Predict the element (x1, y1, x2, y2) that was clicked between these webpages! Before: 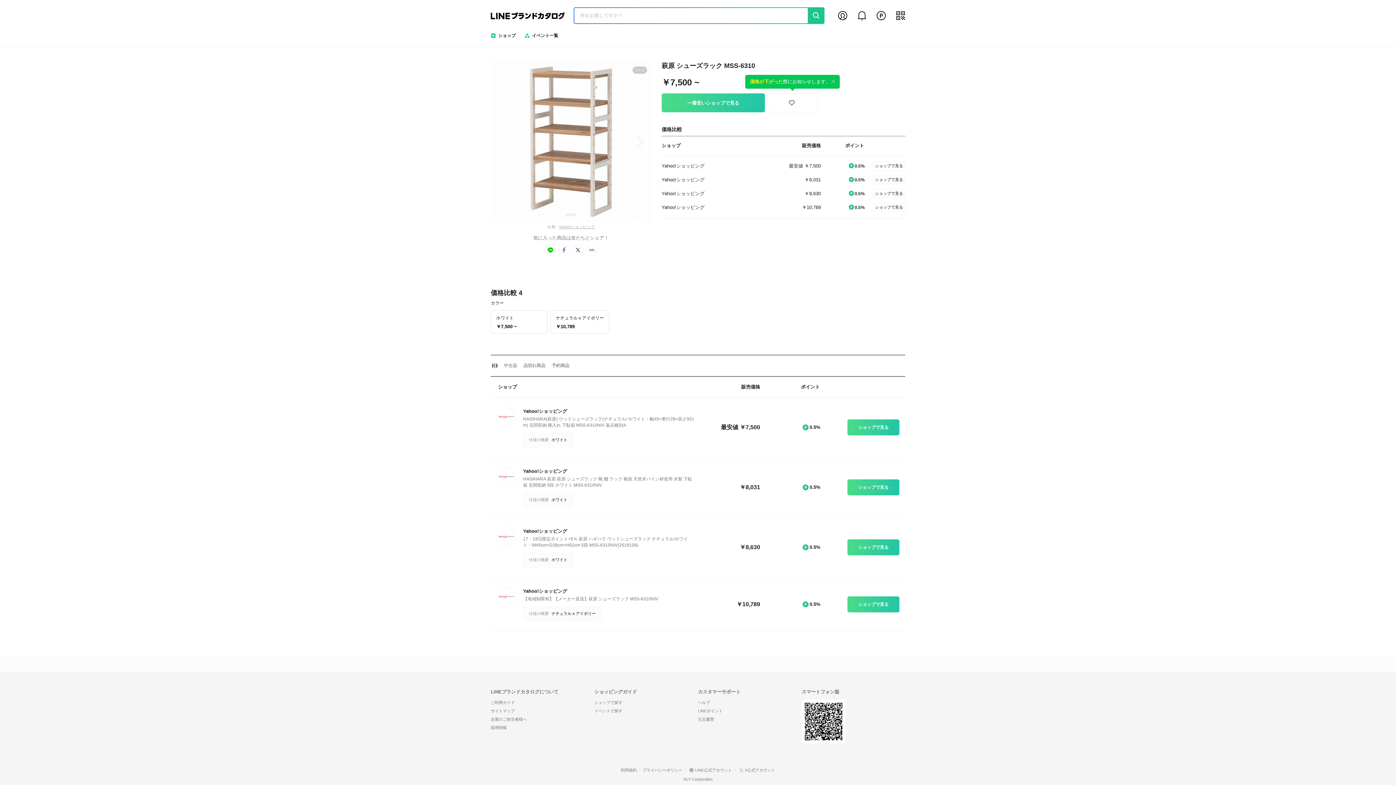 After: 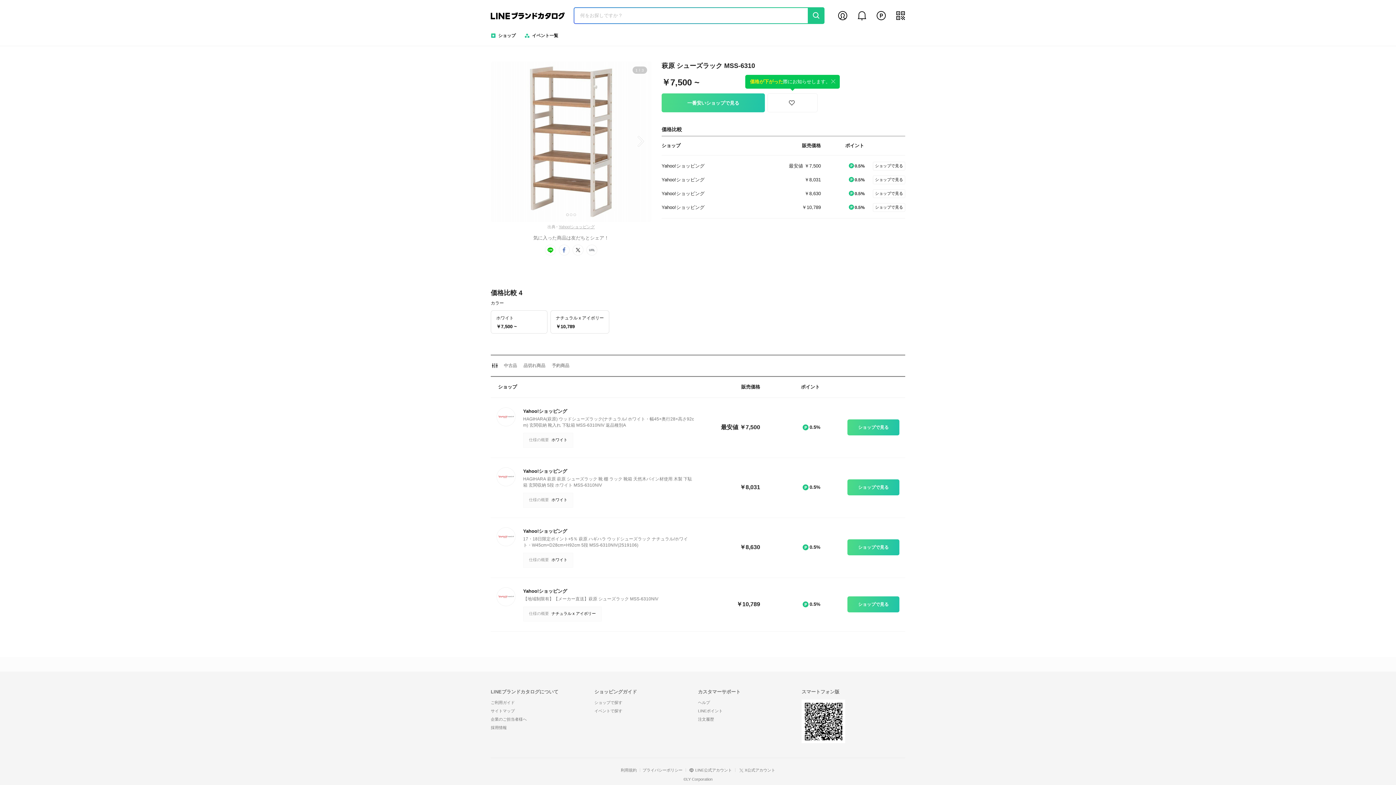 Action: bbox: (698, 700, 710, 705) label: ヘルプ